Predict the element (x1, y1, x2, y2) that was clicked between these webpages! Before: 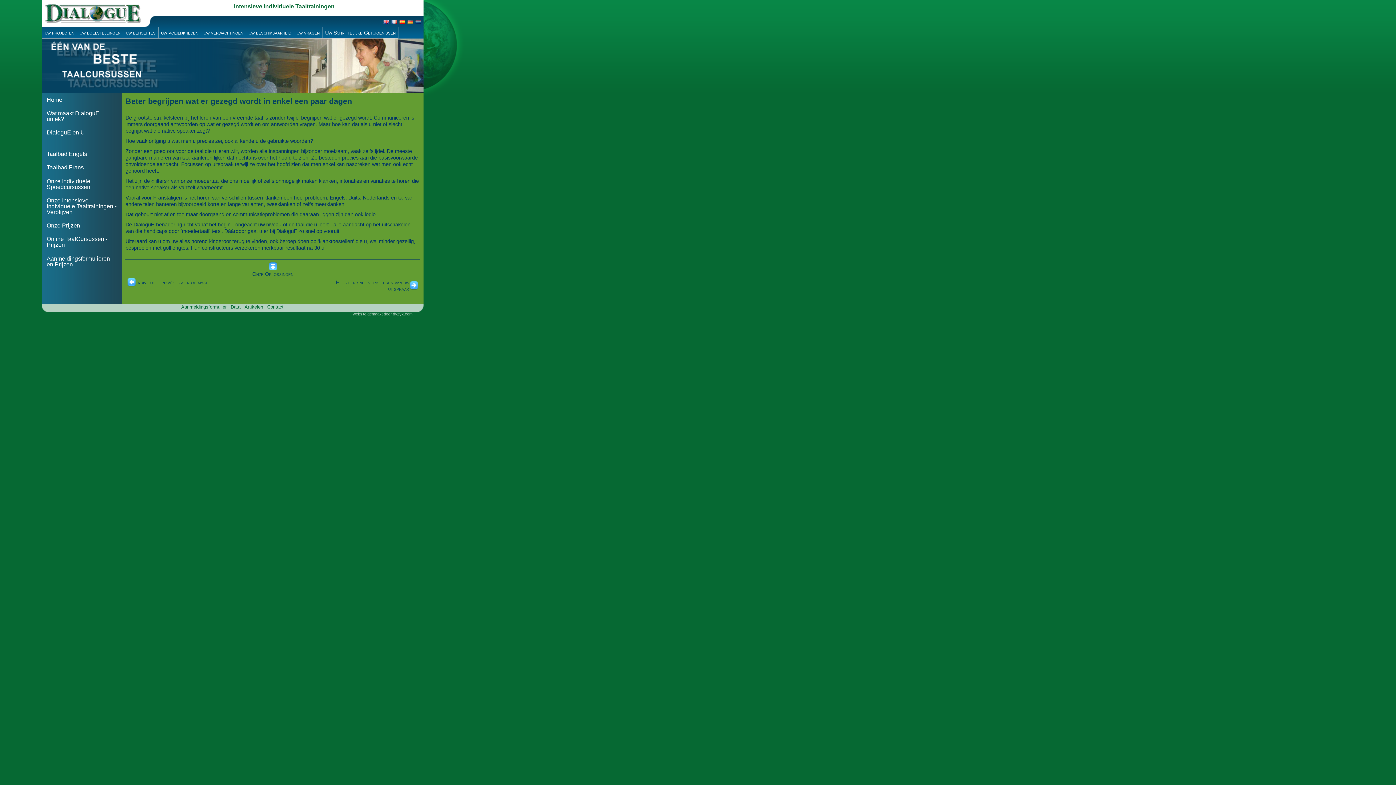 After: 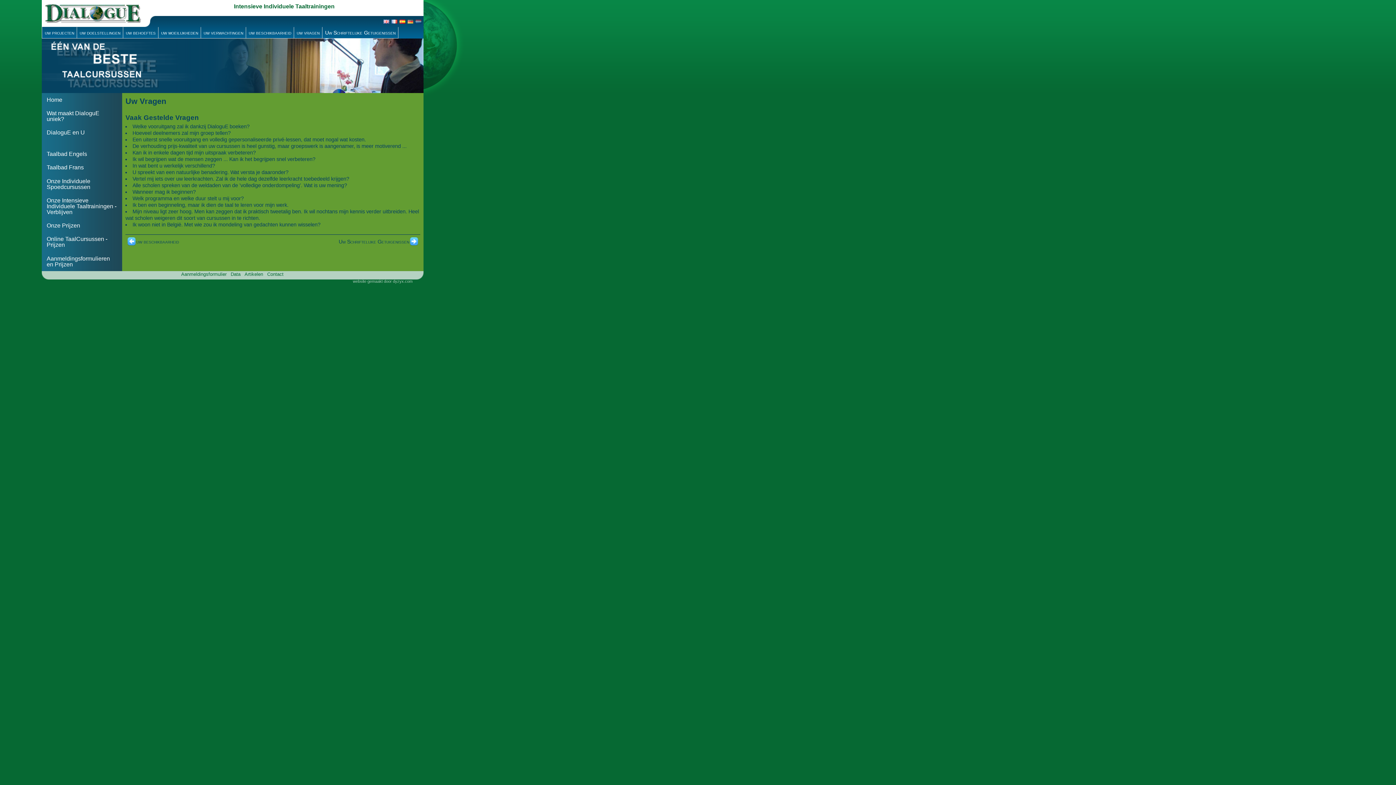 Action: bbox: (296, 29, 319, 35) label: uw vragen